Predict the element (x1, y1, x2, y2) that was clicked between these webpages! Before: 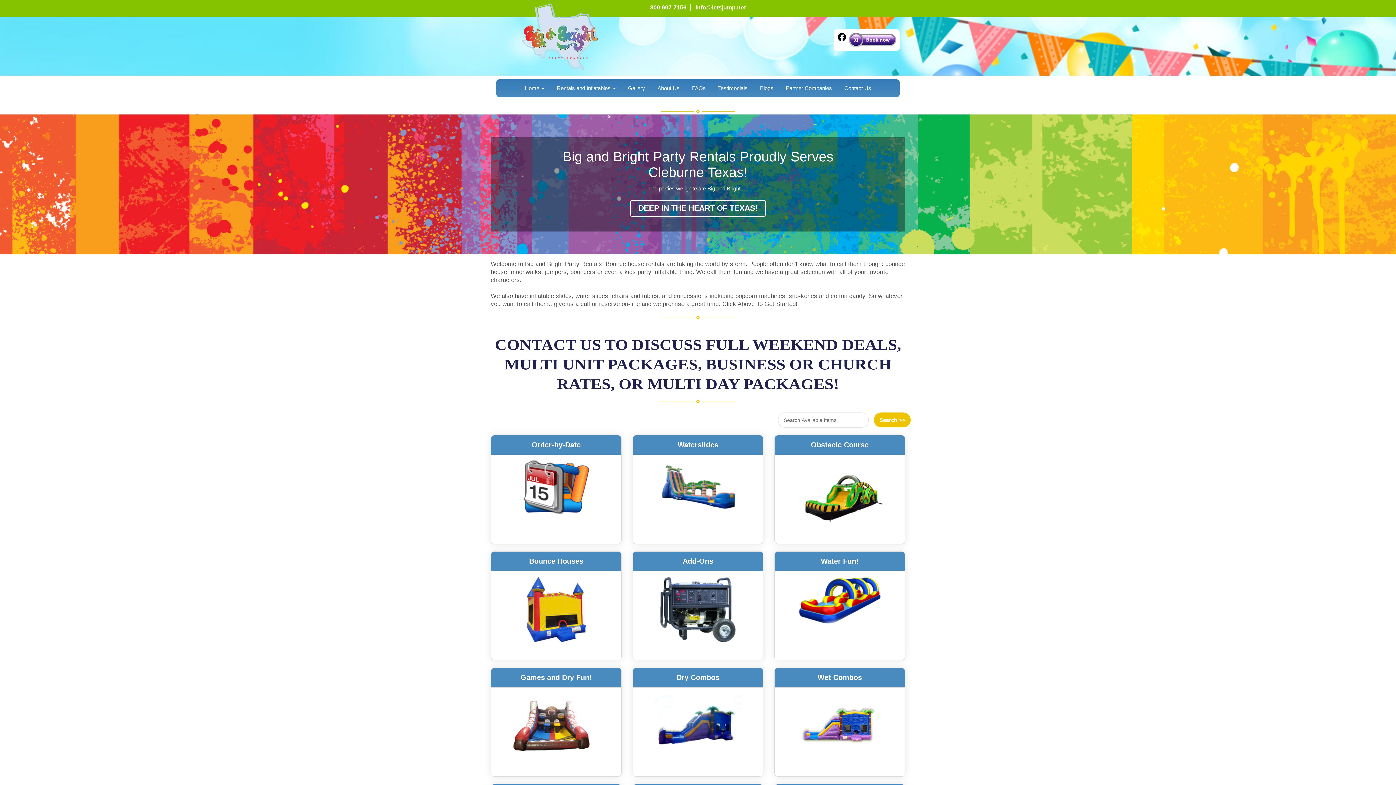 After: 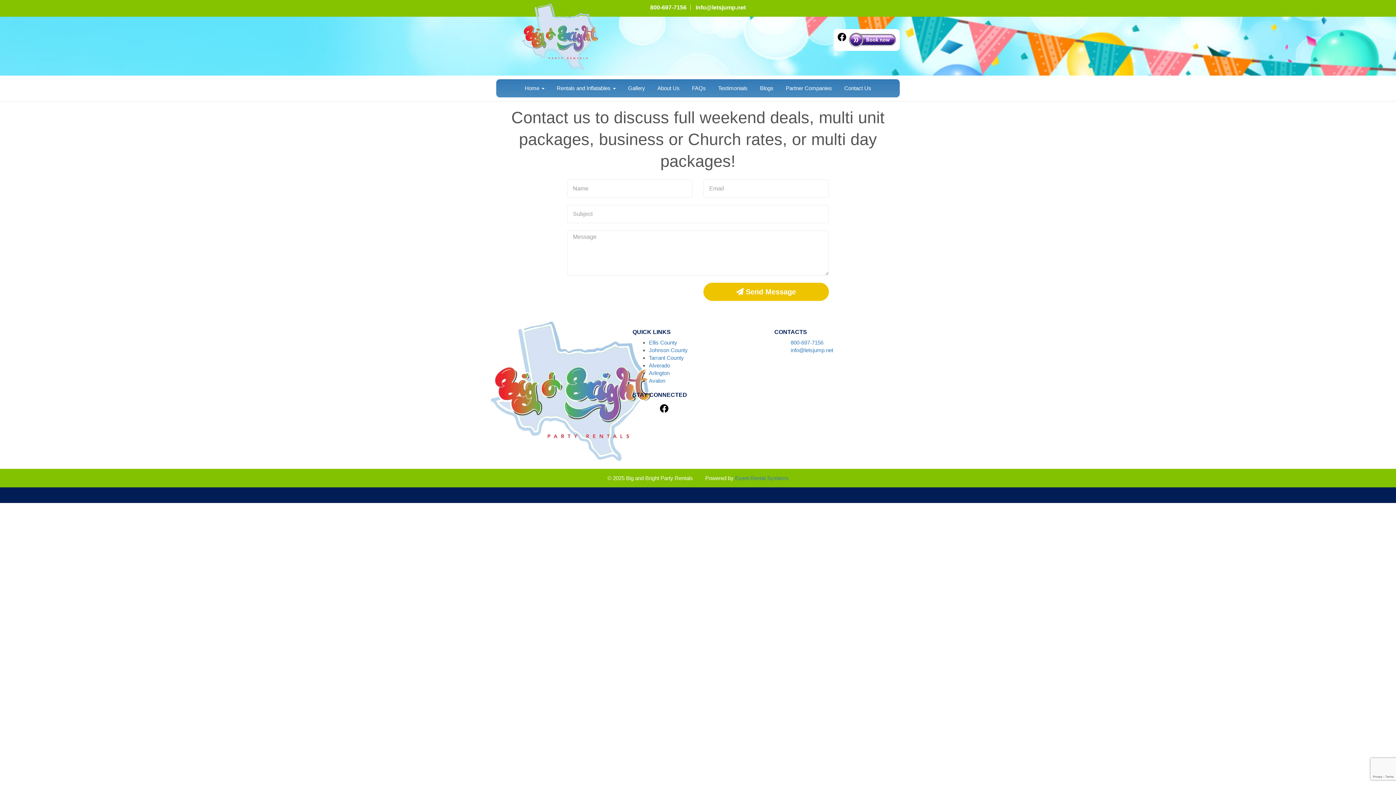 Action: bbox: (839, 79, 876, 97) label: Contact Us